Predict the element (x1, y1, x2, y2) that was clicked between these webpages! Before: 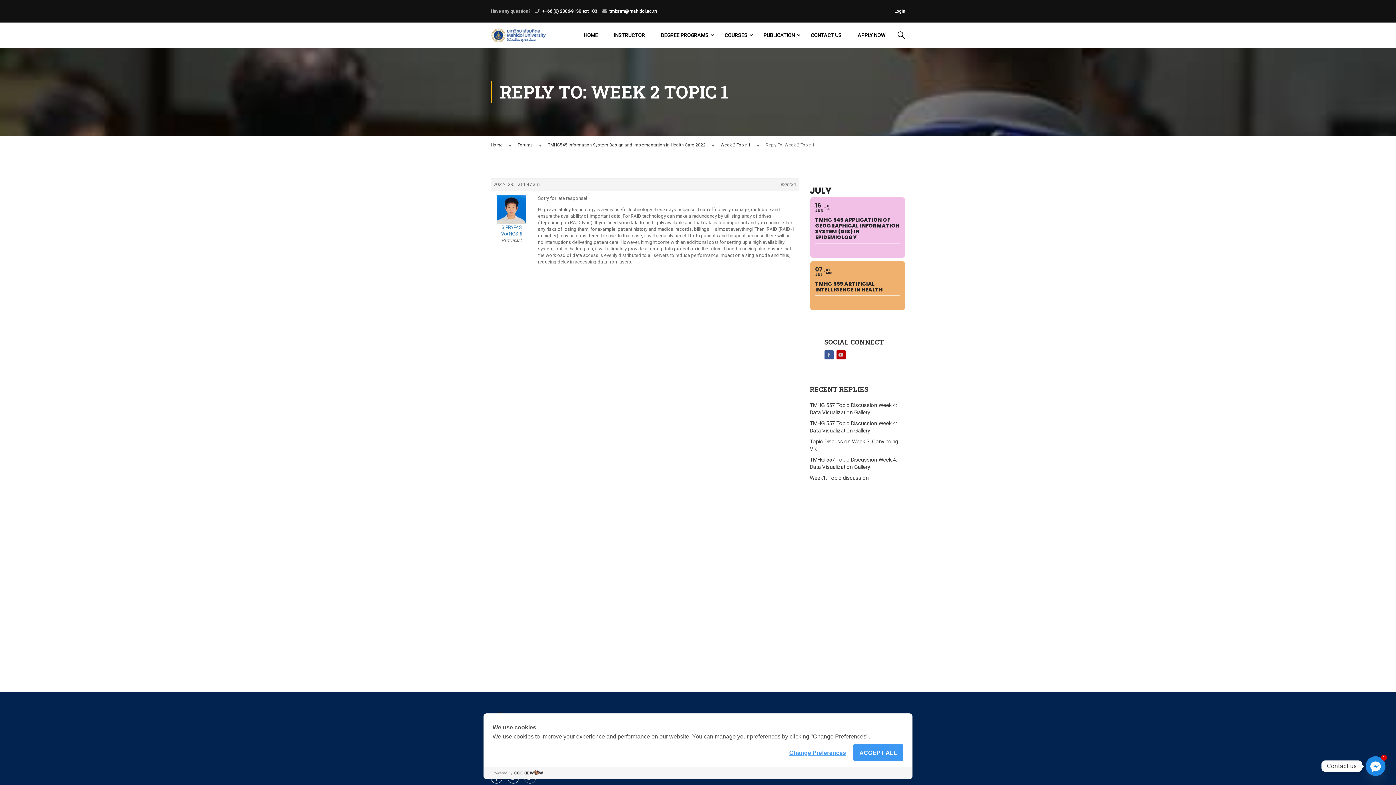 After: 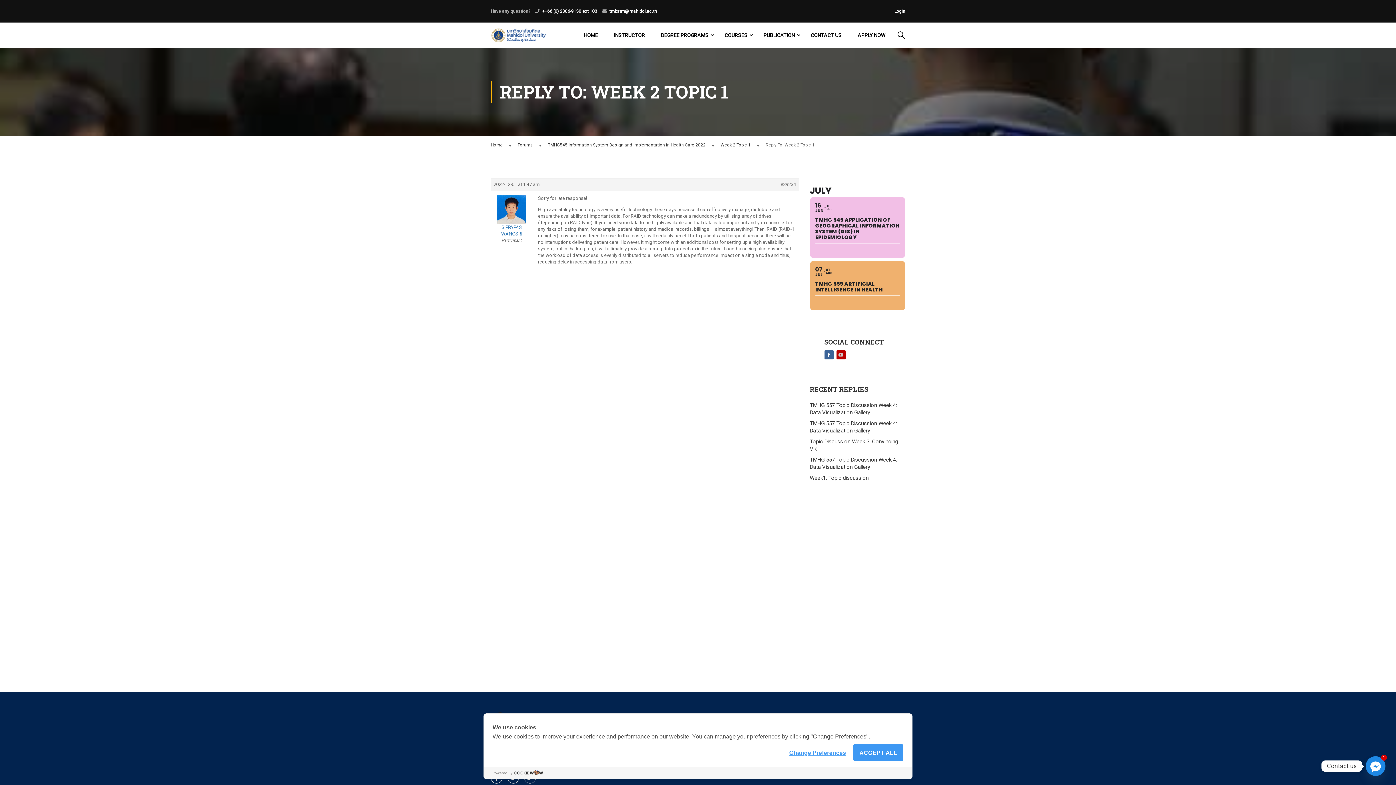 Action: bbox: (824, 350, 833, 359)